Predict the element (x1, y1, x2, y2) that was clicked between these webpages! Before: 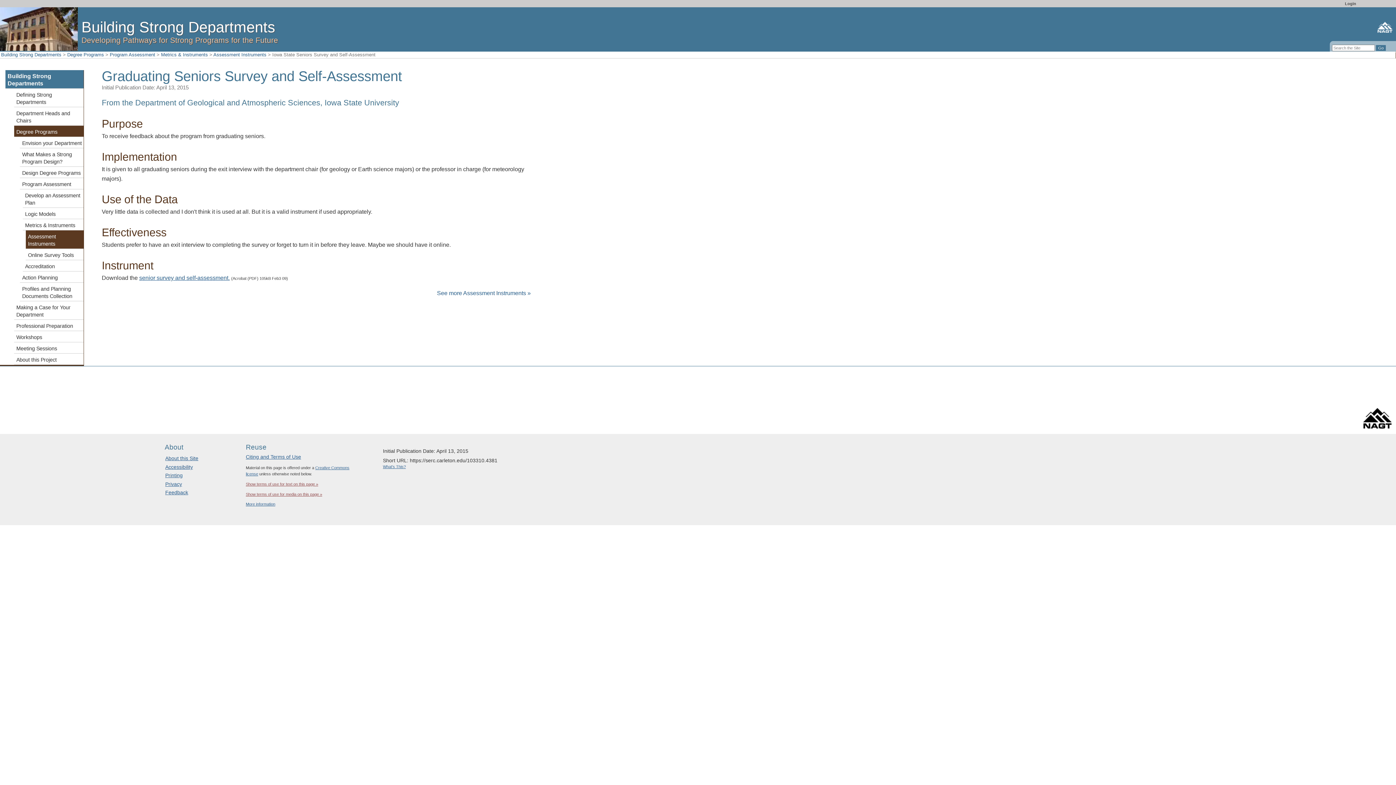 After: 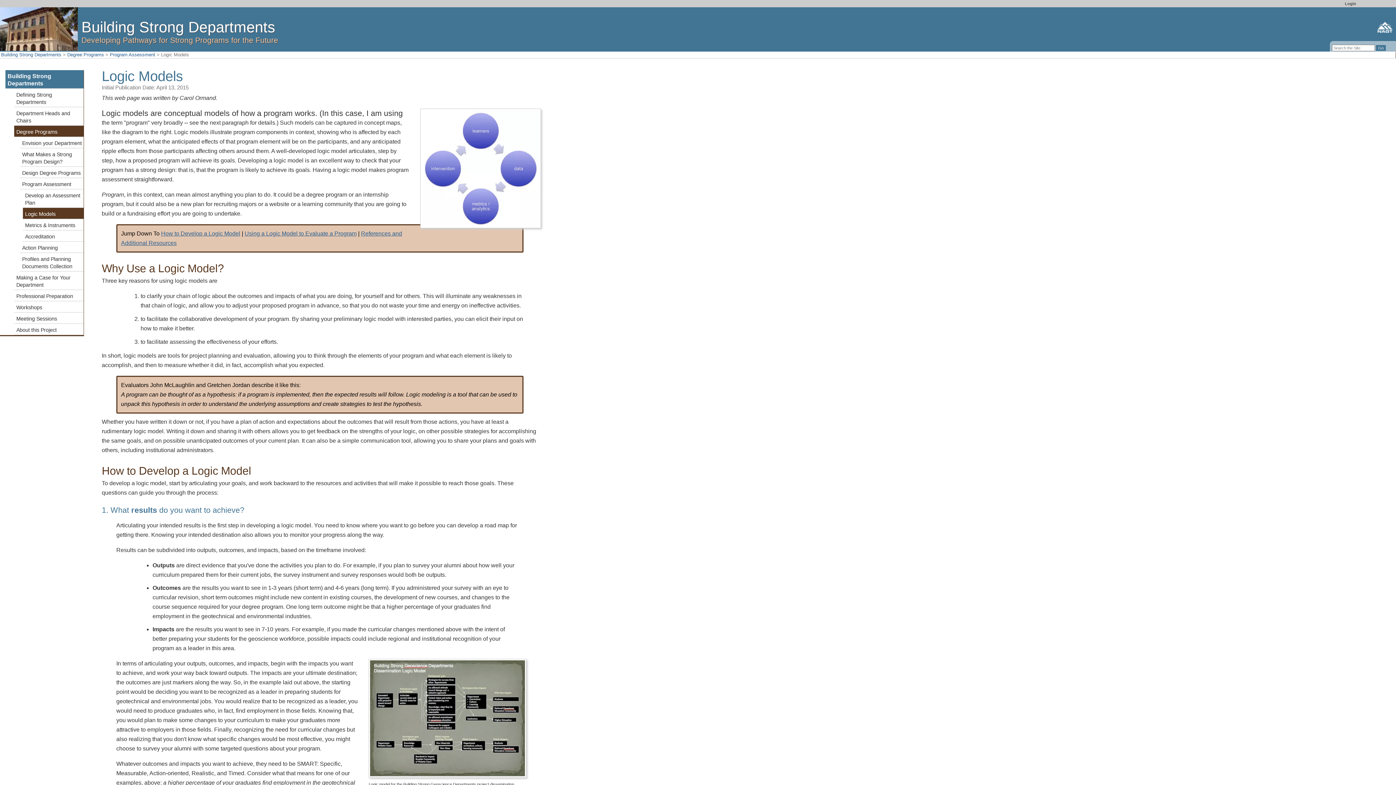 Action: bbox: (22, 208, 83, 219) label: Logic Models